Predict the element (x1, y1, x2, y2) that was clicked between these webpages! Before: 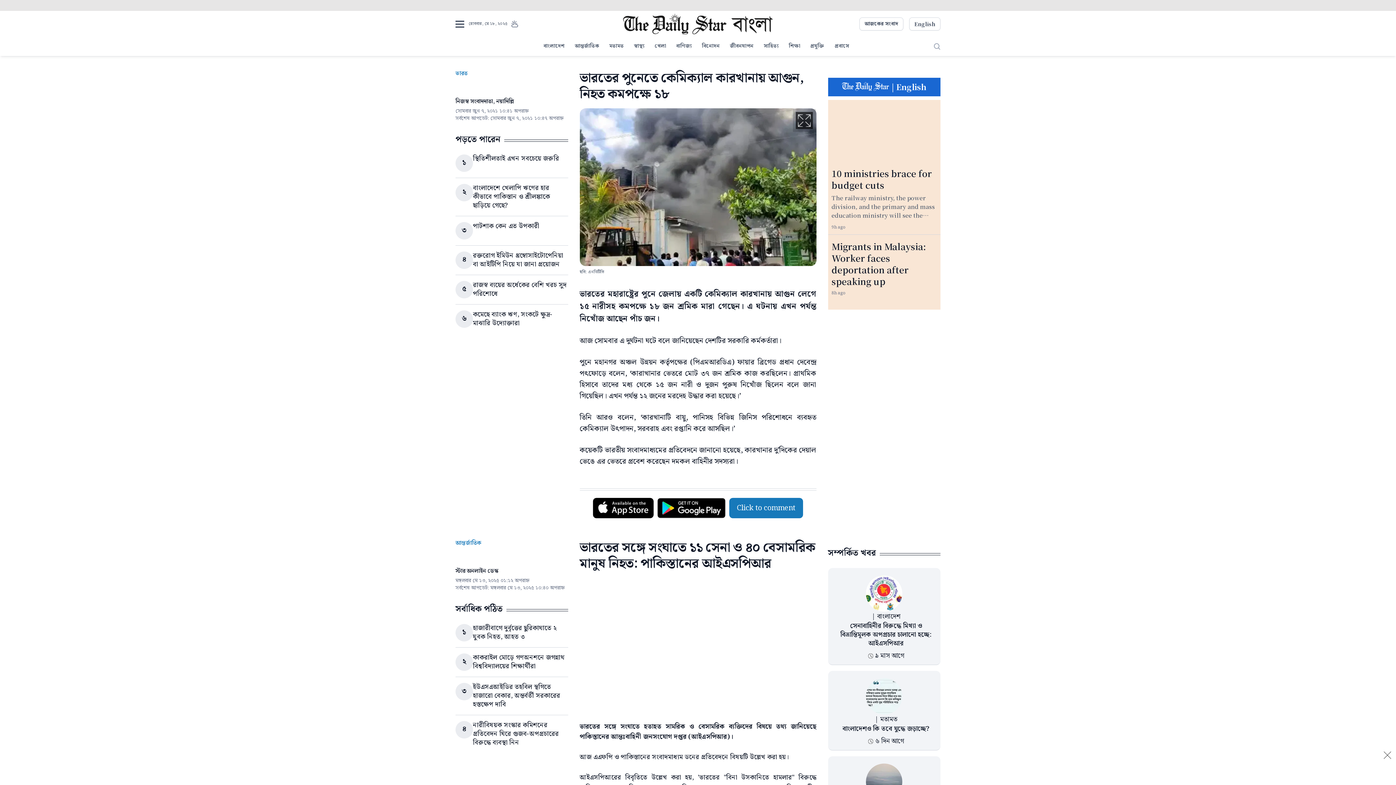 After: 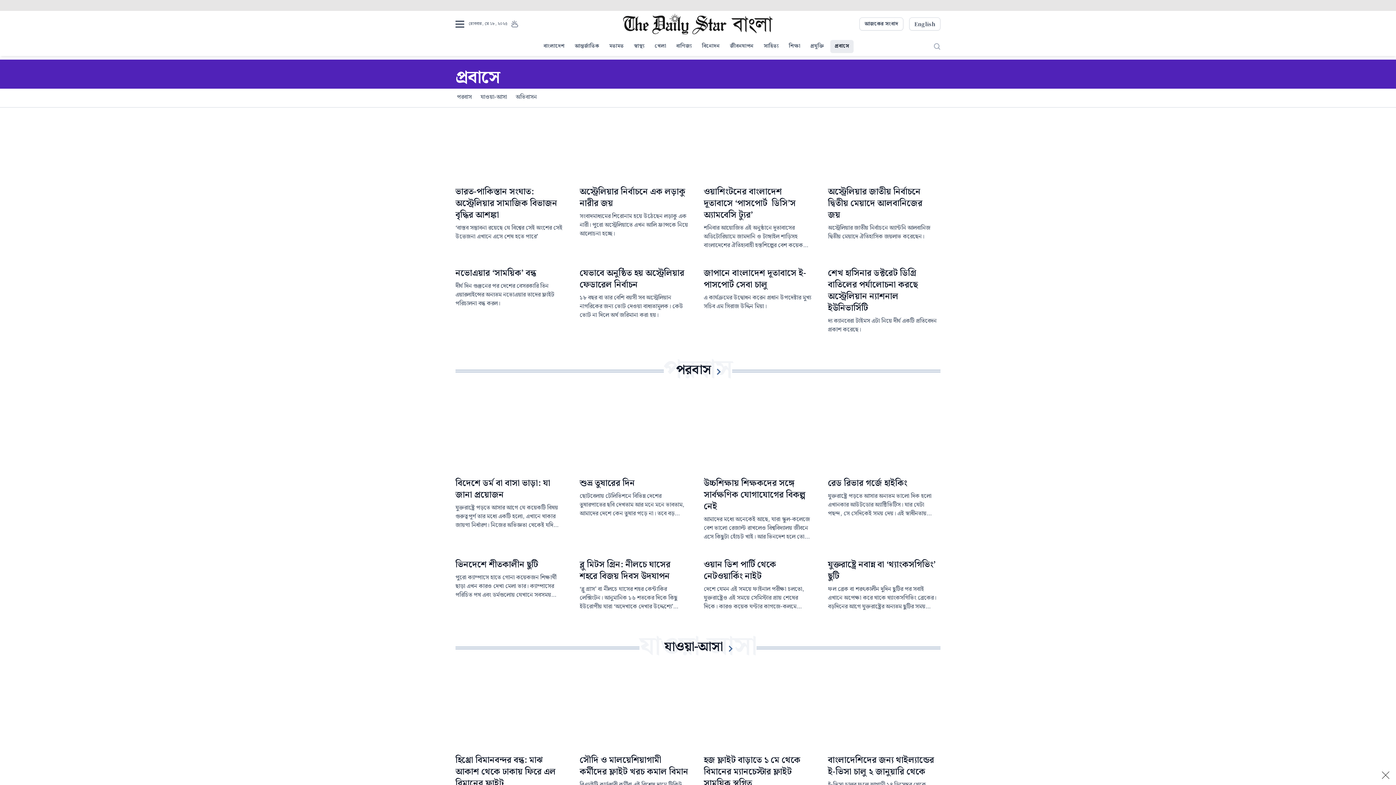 Action: label: প্রবাসে bbox: (830, 40, 853, 53)